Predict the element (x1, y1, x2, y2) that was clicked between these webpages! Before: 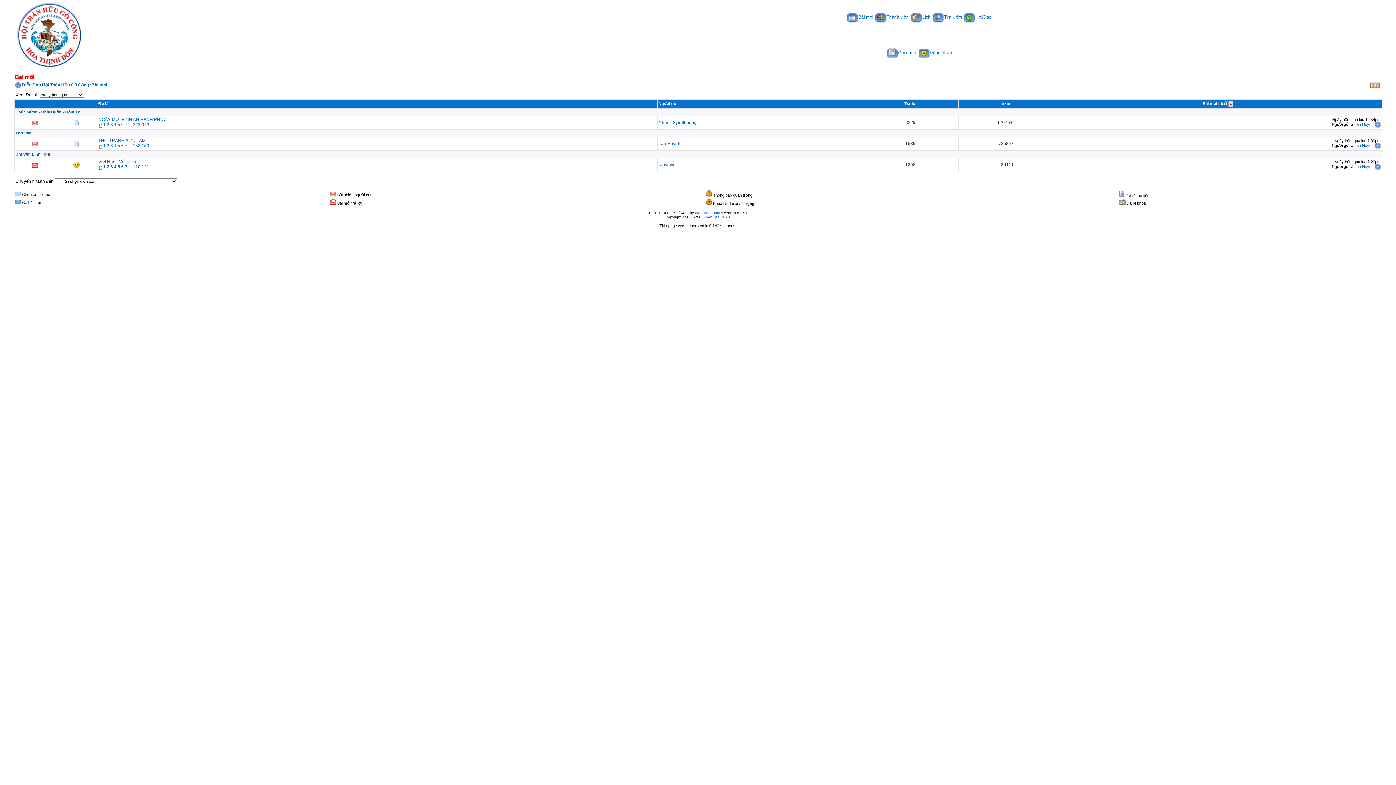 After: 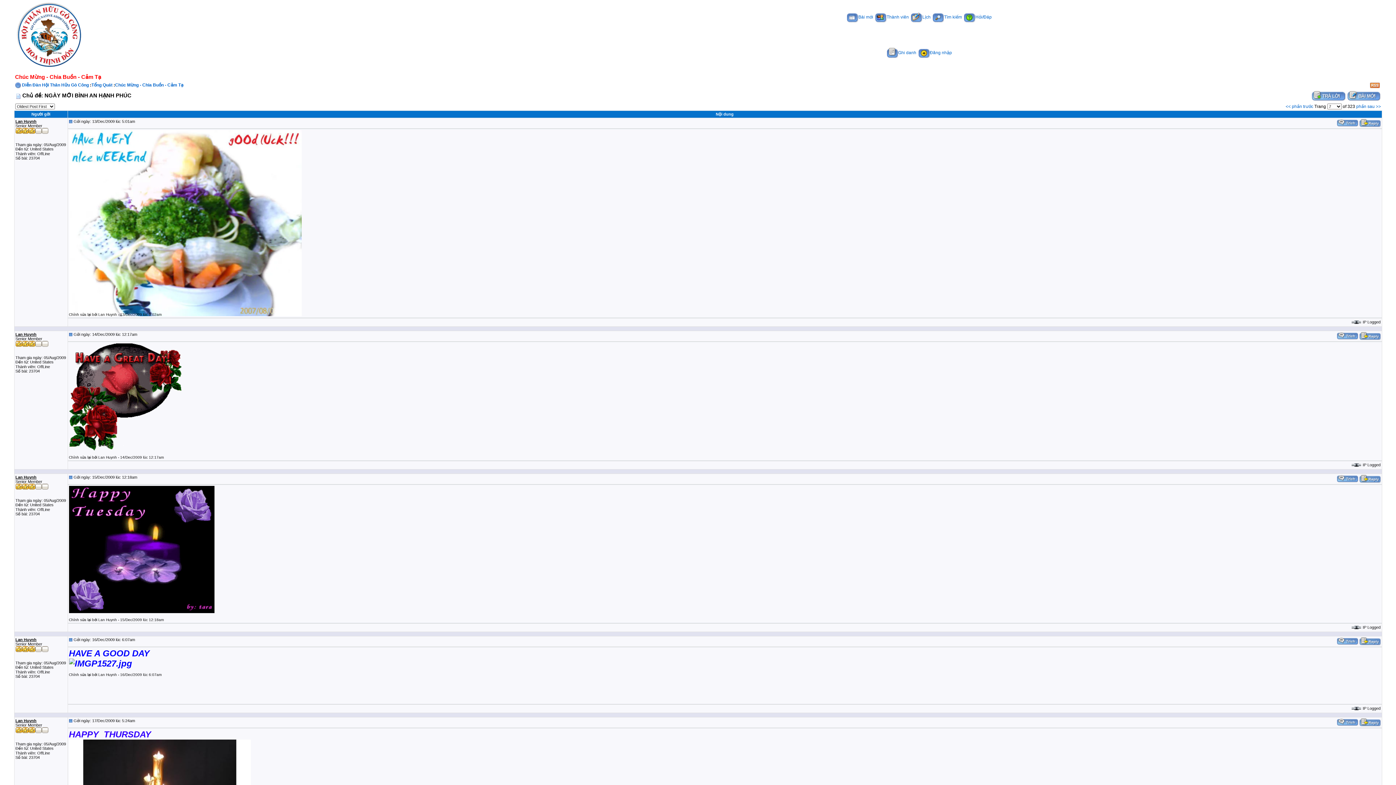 Action: label: 7 bbox: (124, 122, 127, 127)